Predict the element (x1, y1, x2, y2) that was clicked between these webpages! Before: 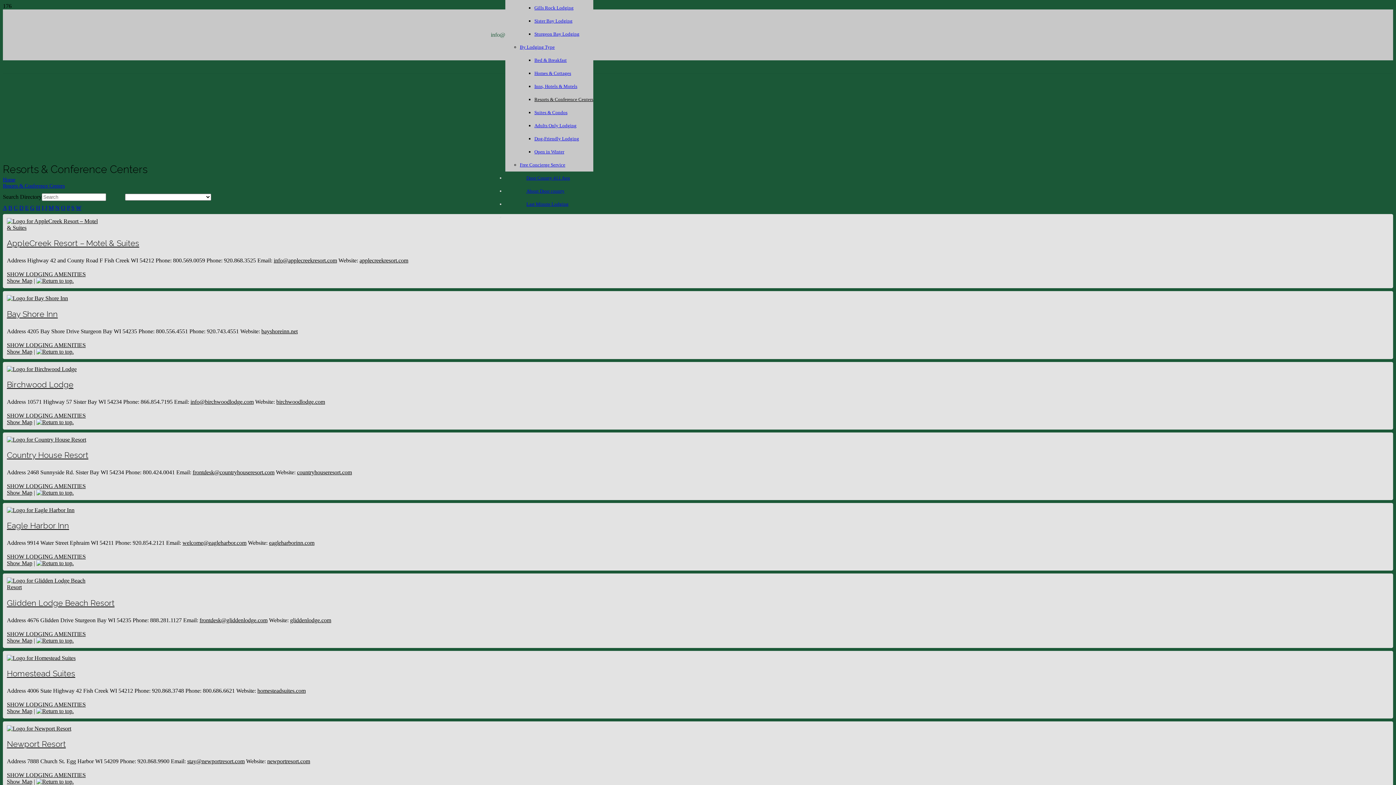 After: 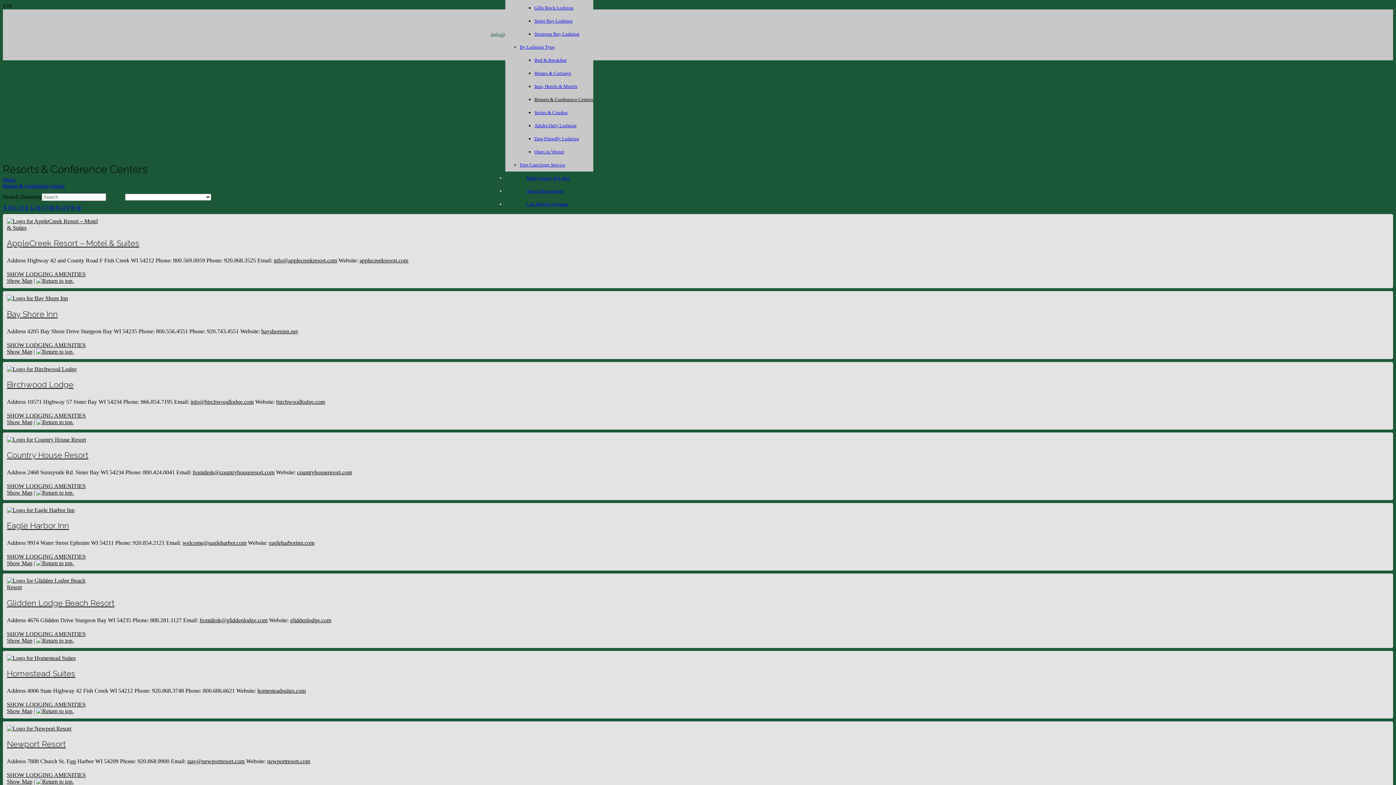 Action: bbox: (36, 560, 73, 566)